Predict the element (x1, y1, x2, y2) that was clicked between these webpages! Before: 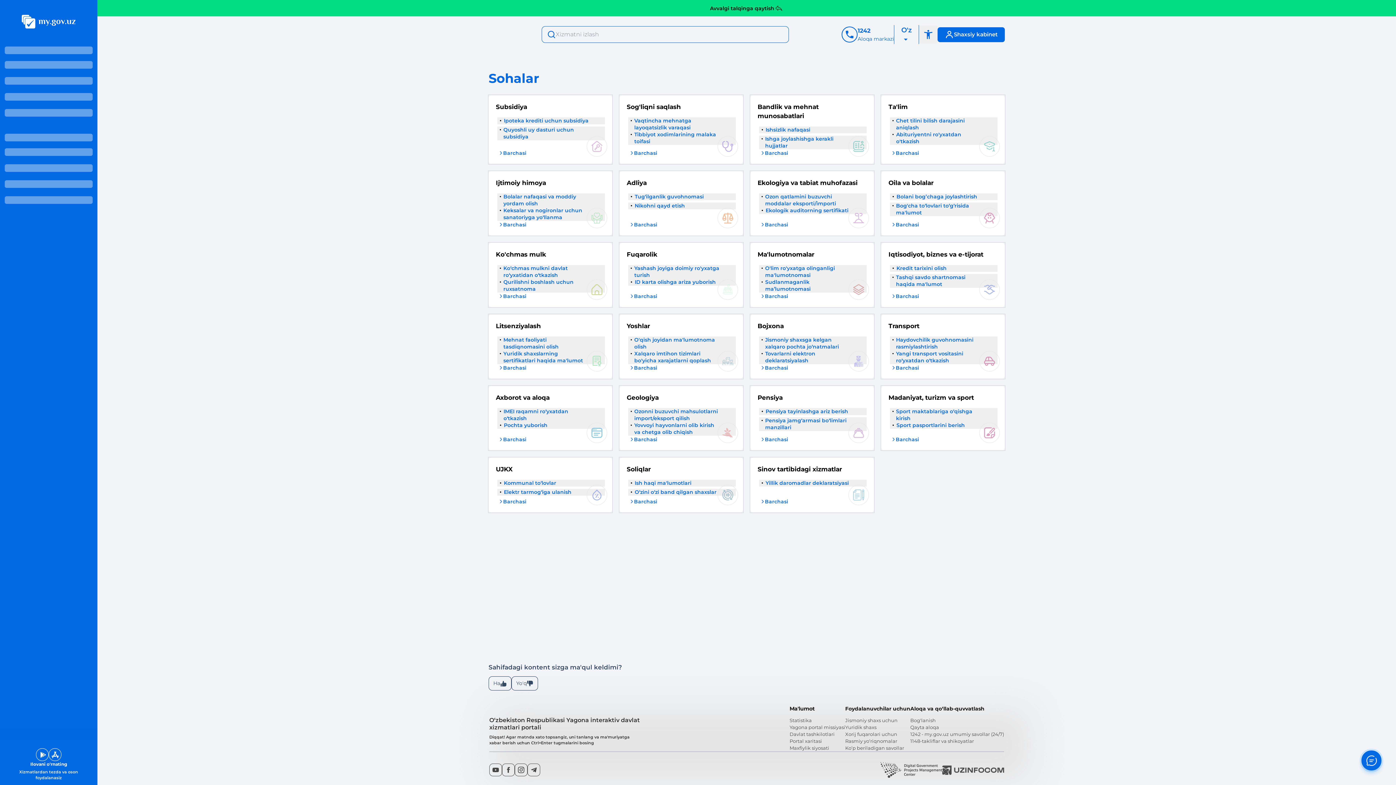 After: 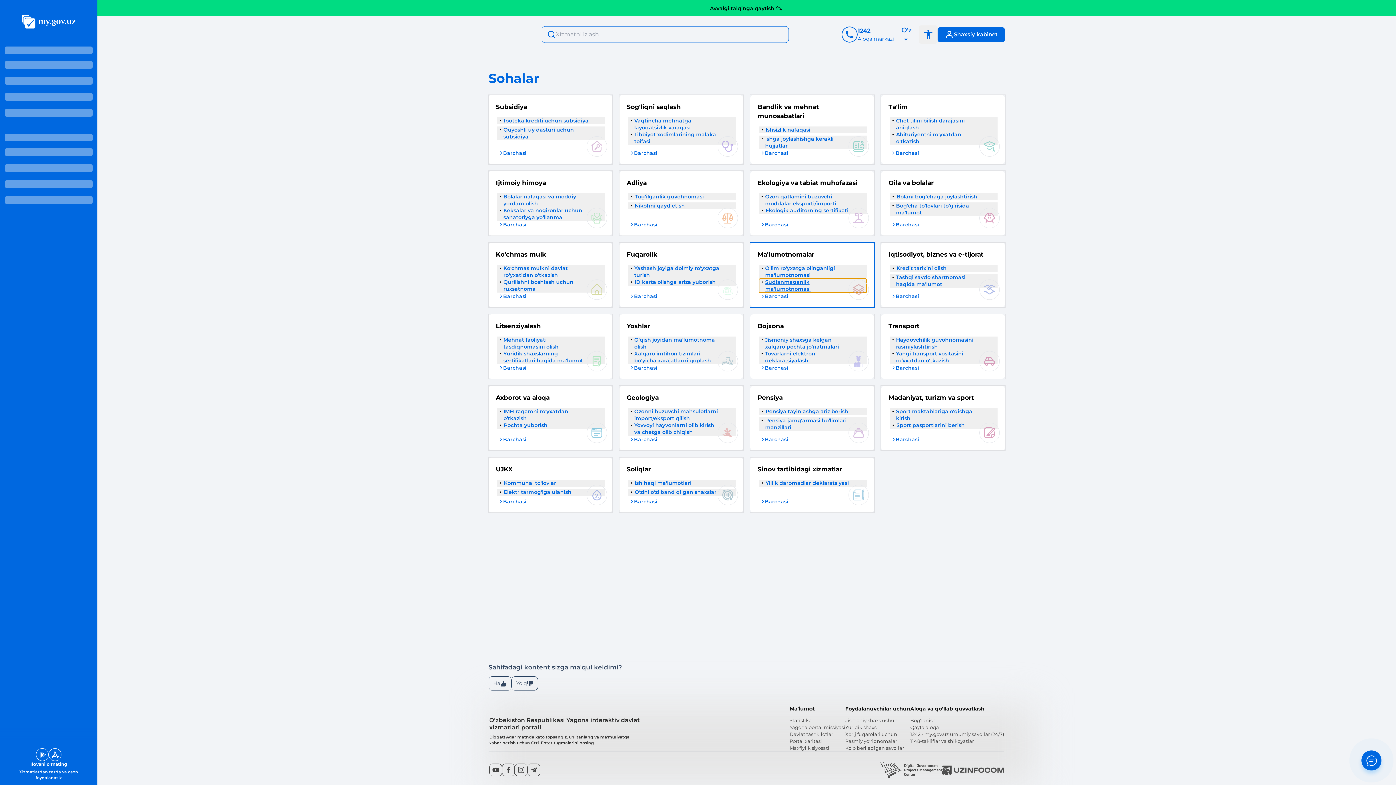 Action: bbox: (759, 278, 866, 292) label: Sudlanmaganlik ma’lumotnomasi